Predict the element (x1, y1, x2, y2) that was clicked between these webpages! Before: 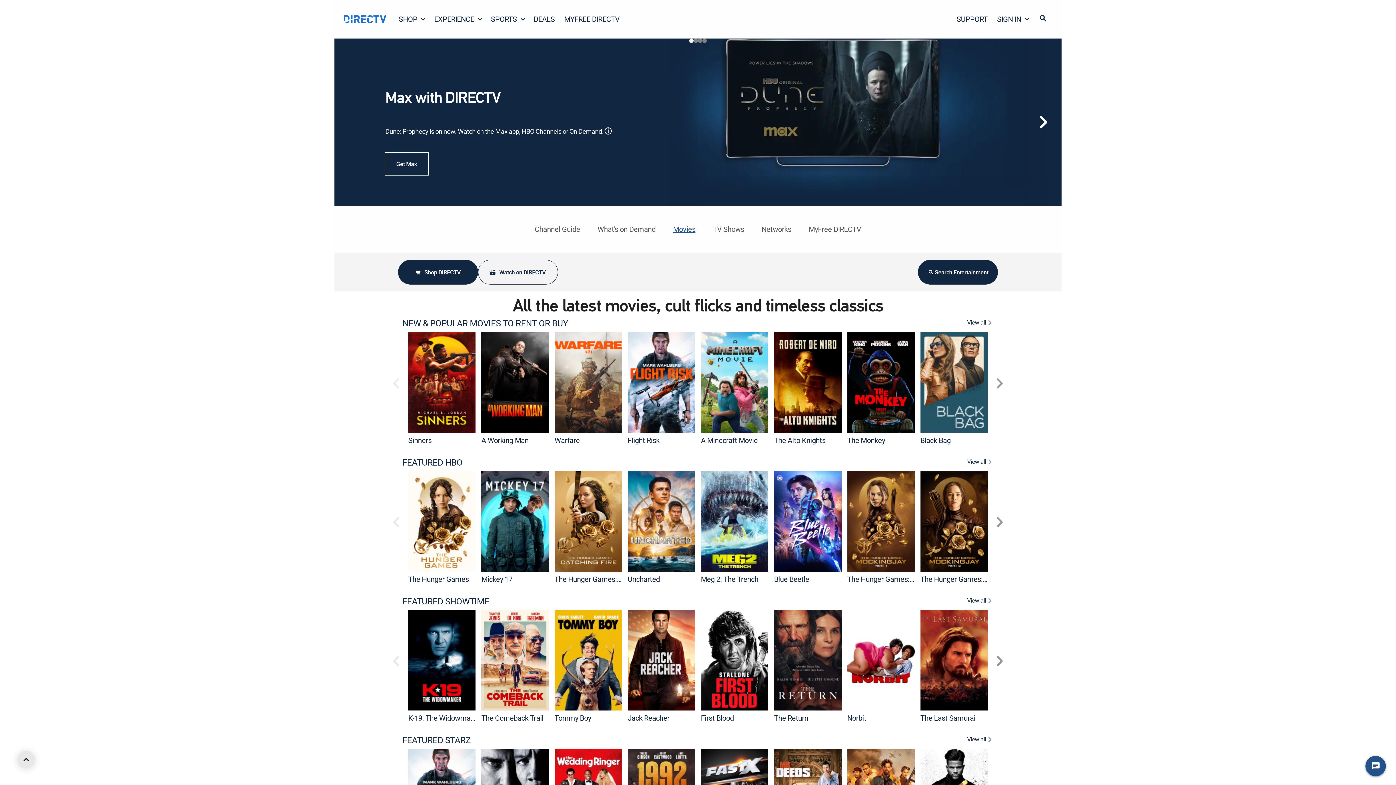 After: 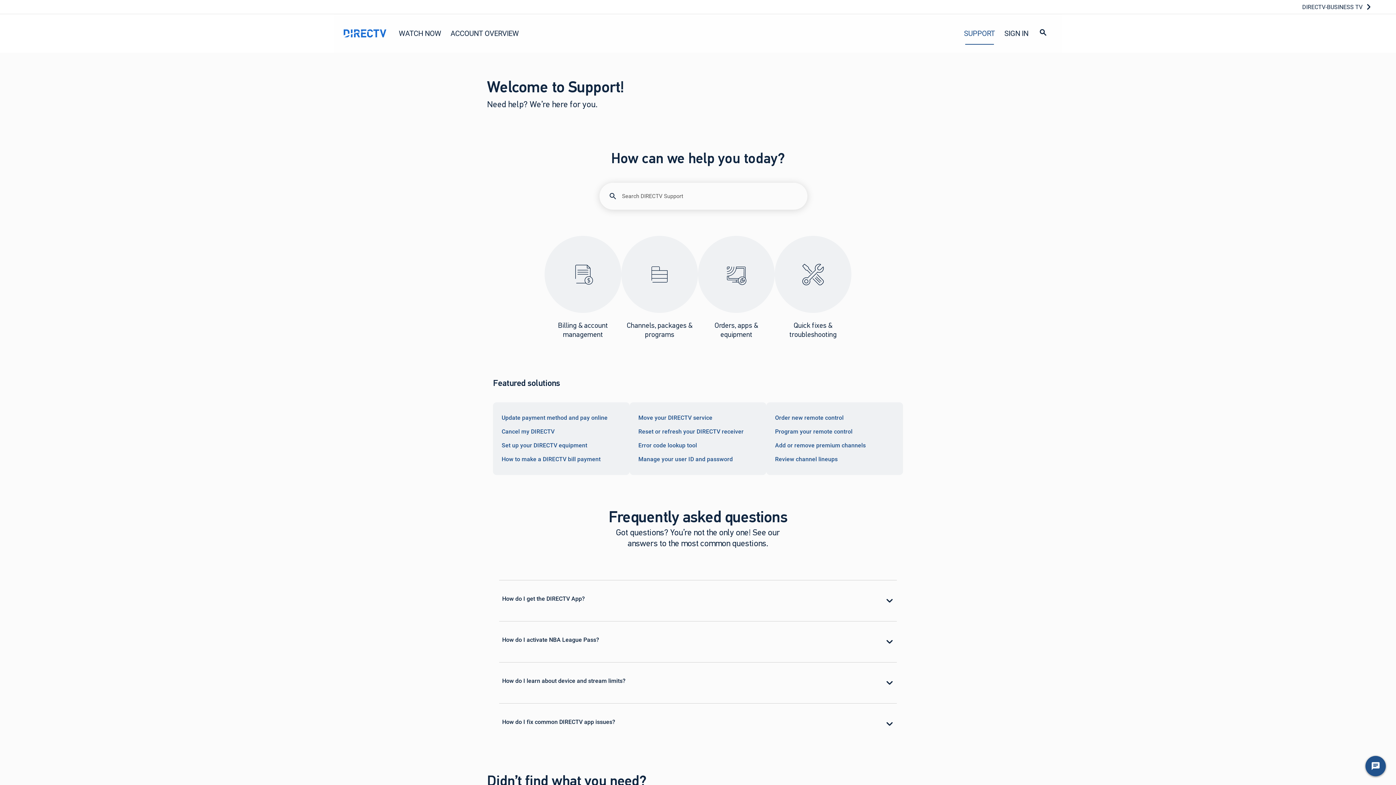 Action: label: SUPPORT bbox: (952, 8, 992, 29)